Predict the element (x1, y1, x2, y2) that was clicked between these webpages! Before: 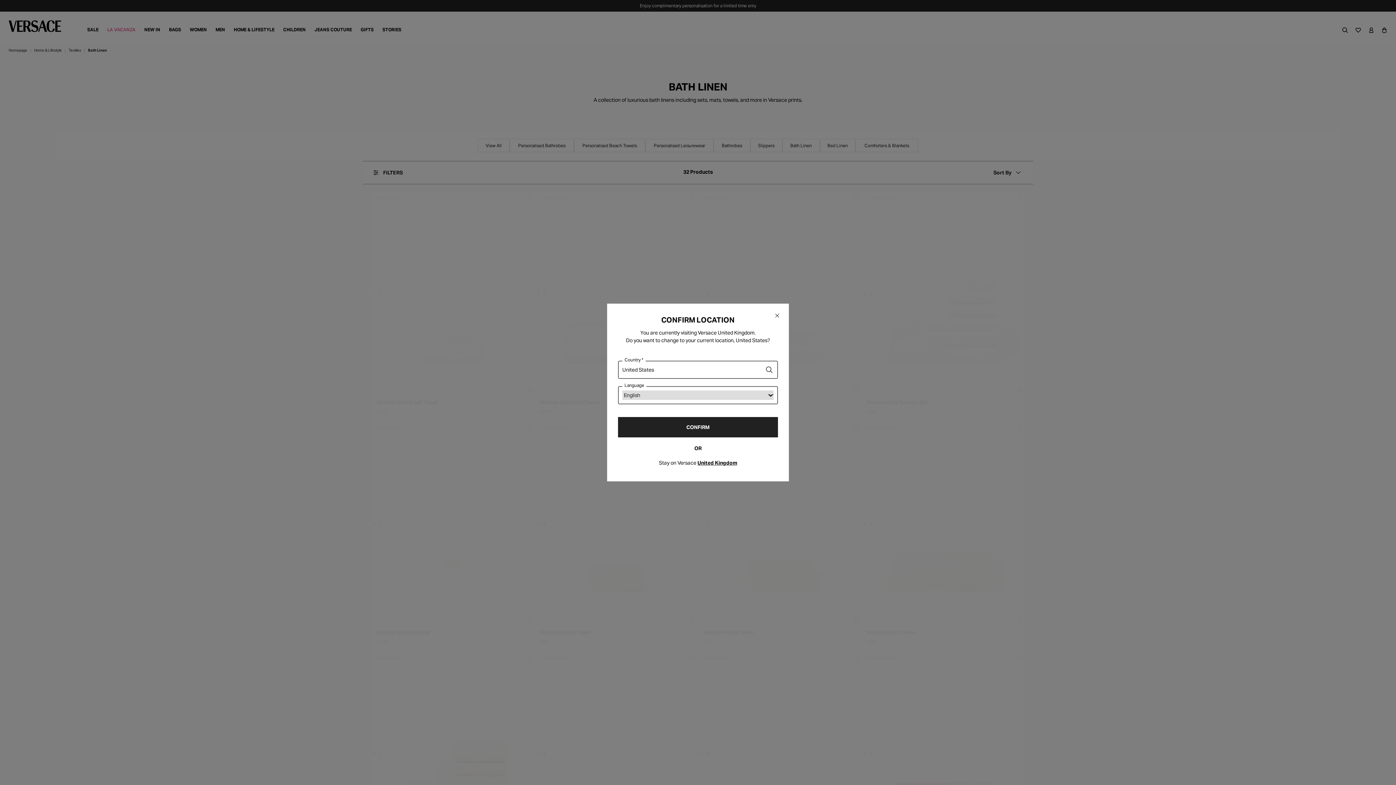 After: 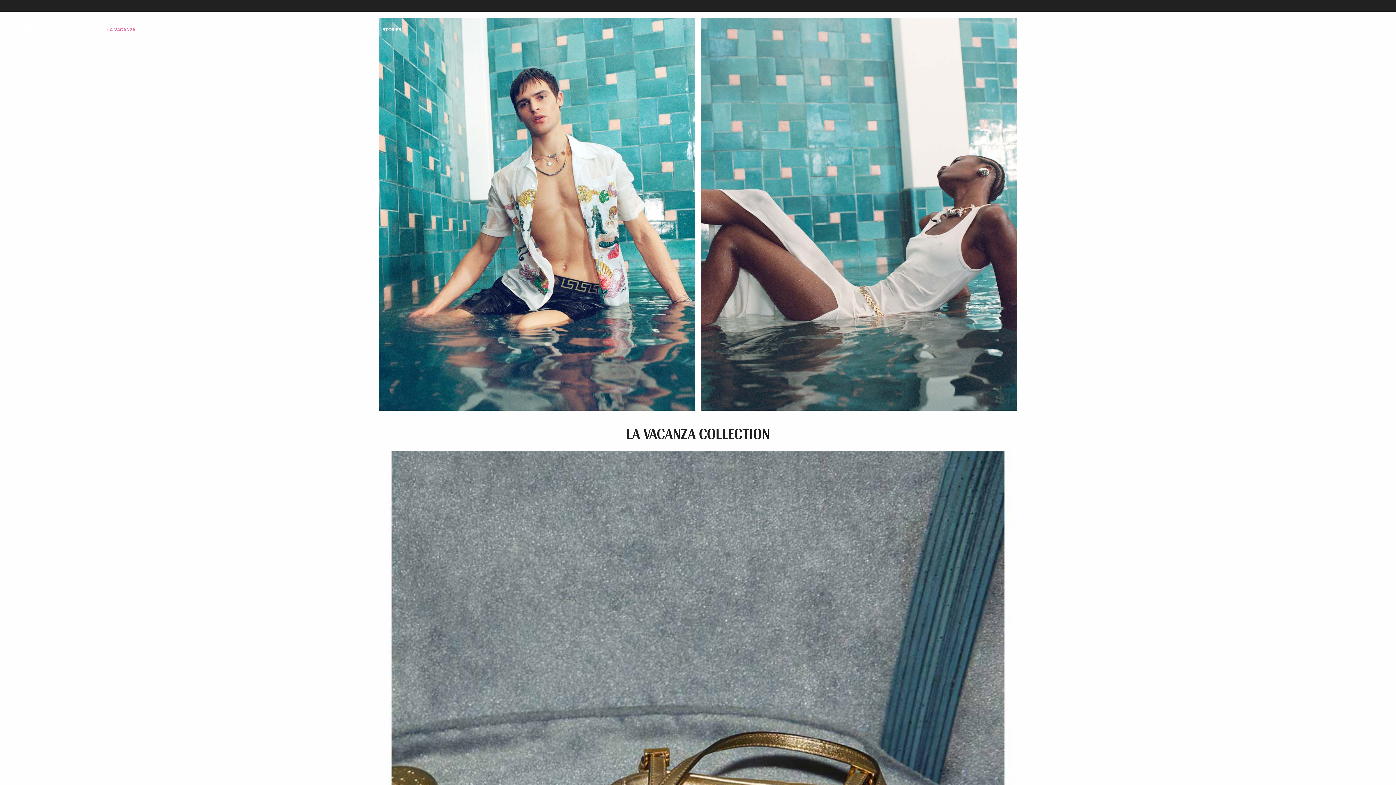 Action: label: CONFIRM bbox: (618, 417, 778, 437)